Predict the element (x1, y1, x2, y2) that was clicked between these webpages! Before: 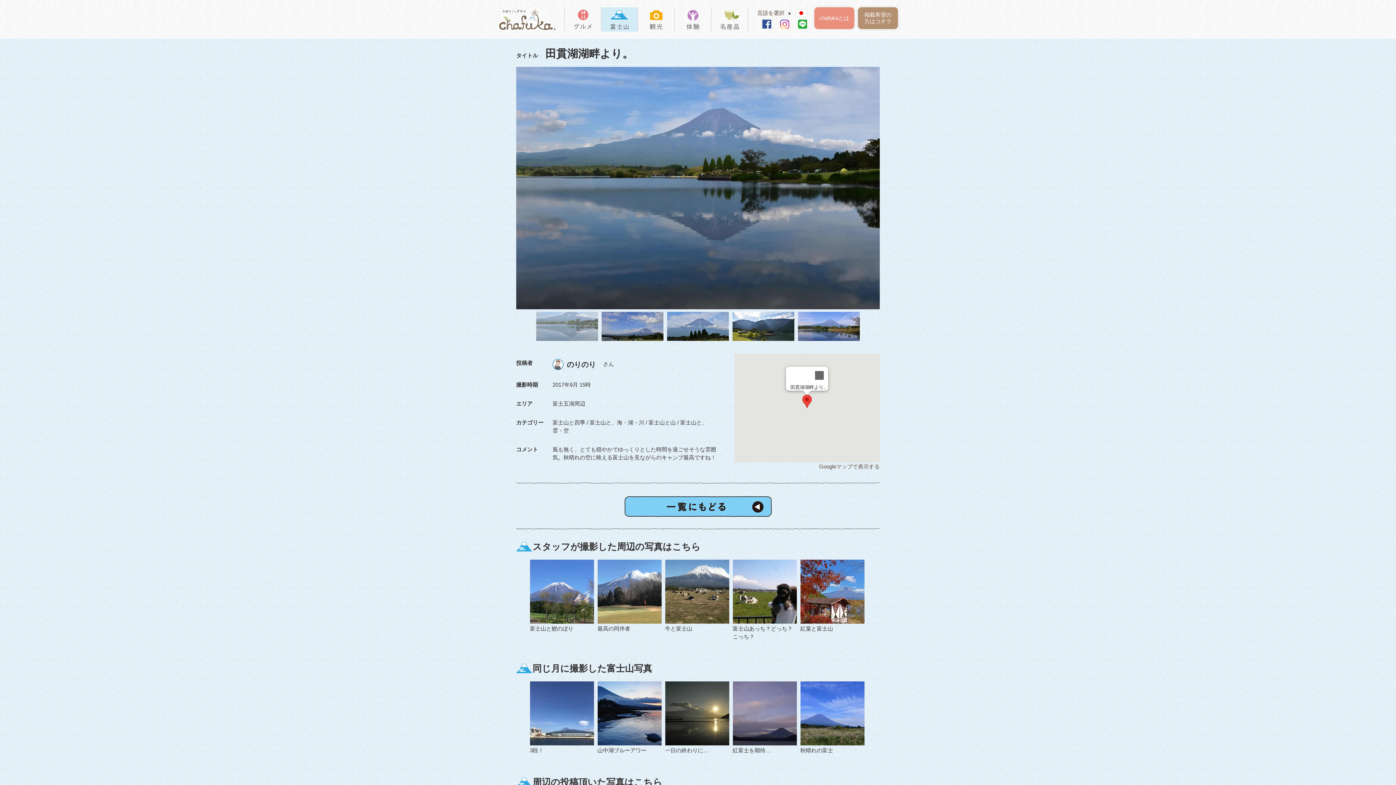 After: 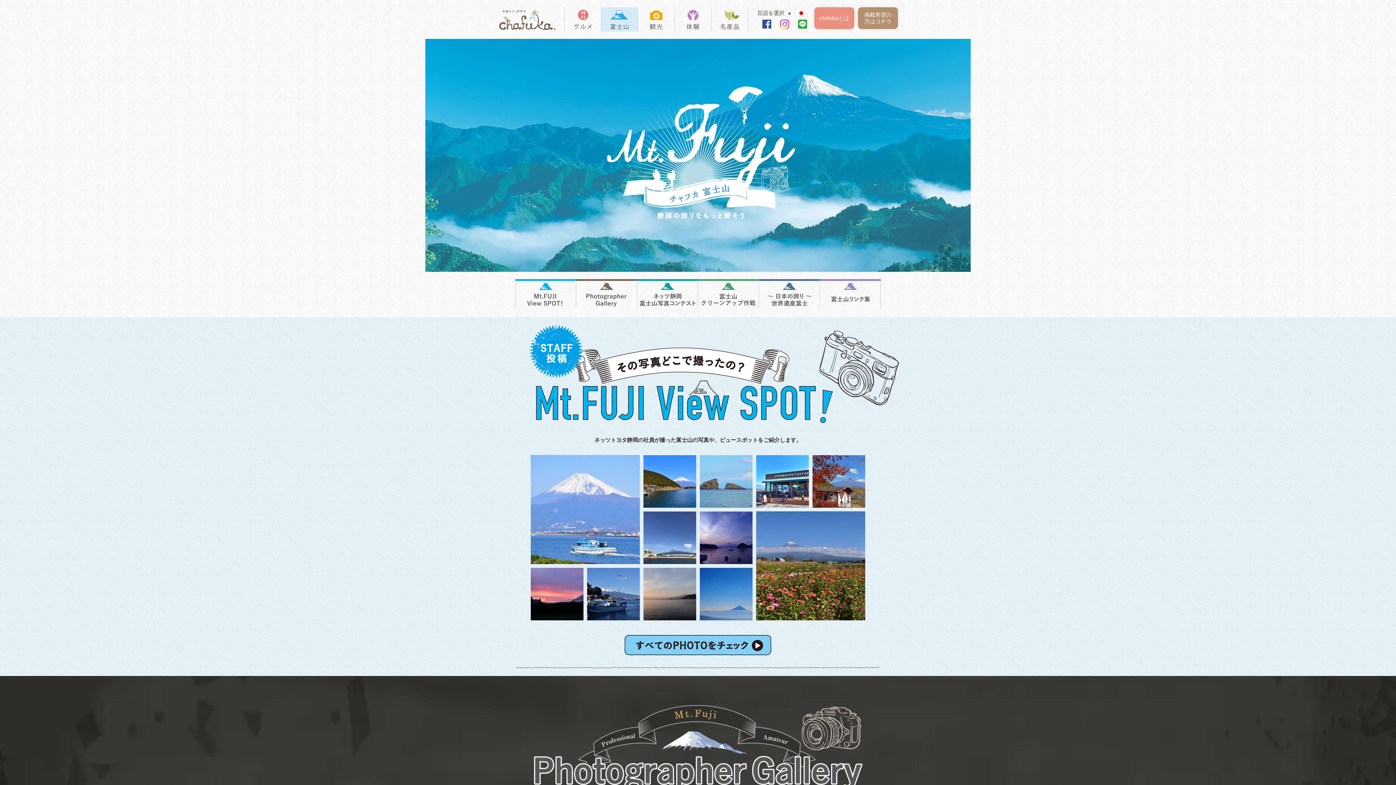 Action: bbox: (601, 7, 637, 33)